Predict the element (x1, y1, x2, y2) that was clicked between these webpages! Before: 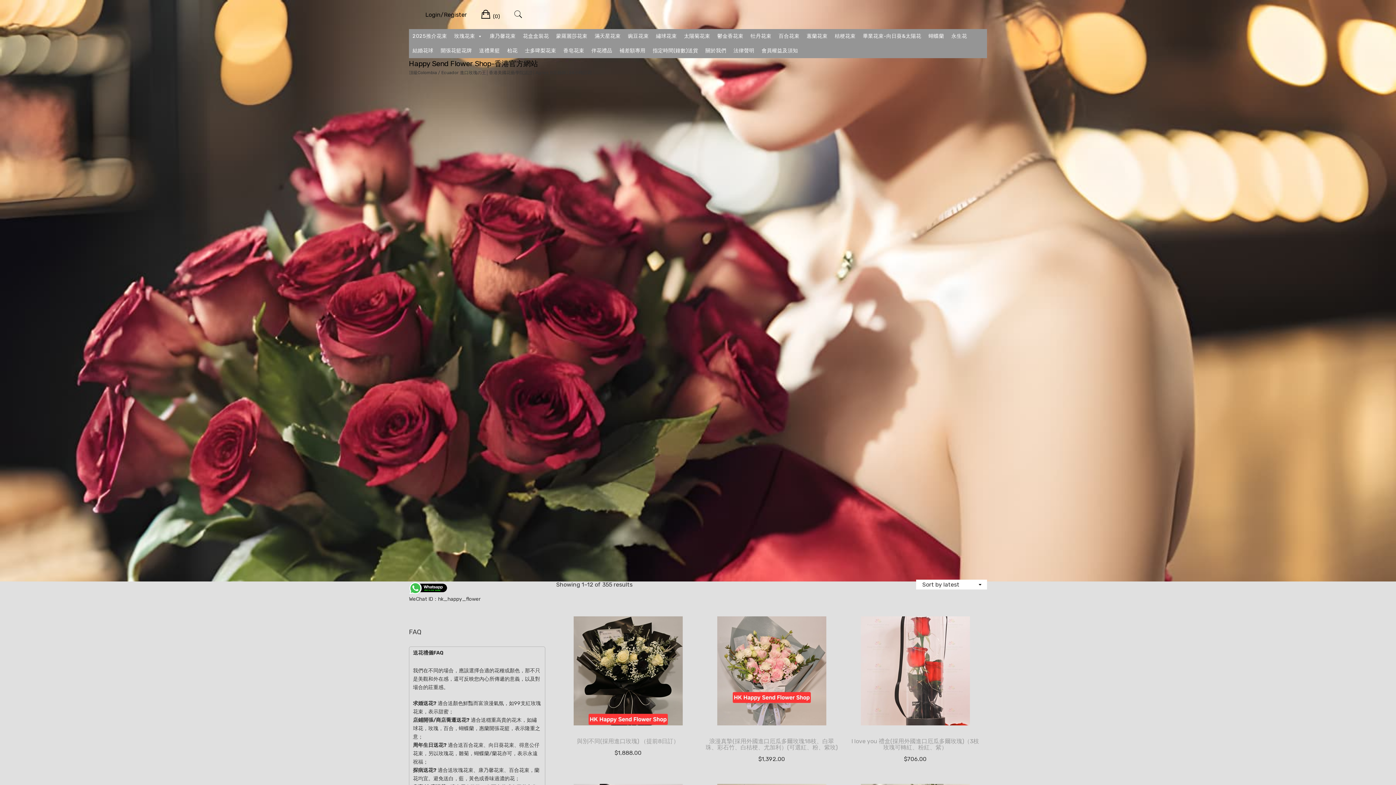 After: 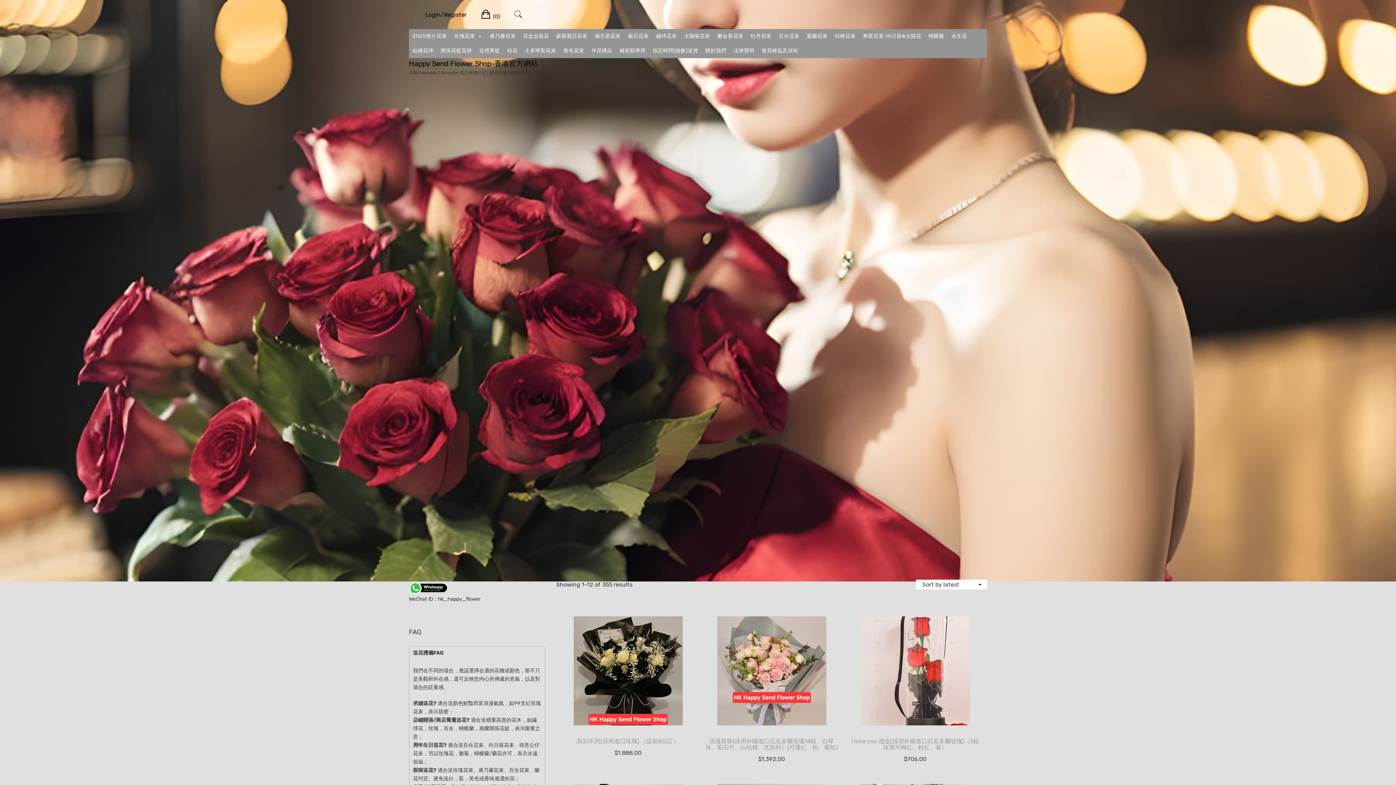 Action: bbox: (409, 585, 448, 591) label: 
